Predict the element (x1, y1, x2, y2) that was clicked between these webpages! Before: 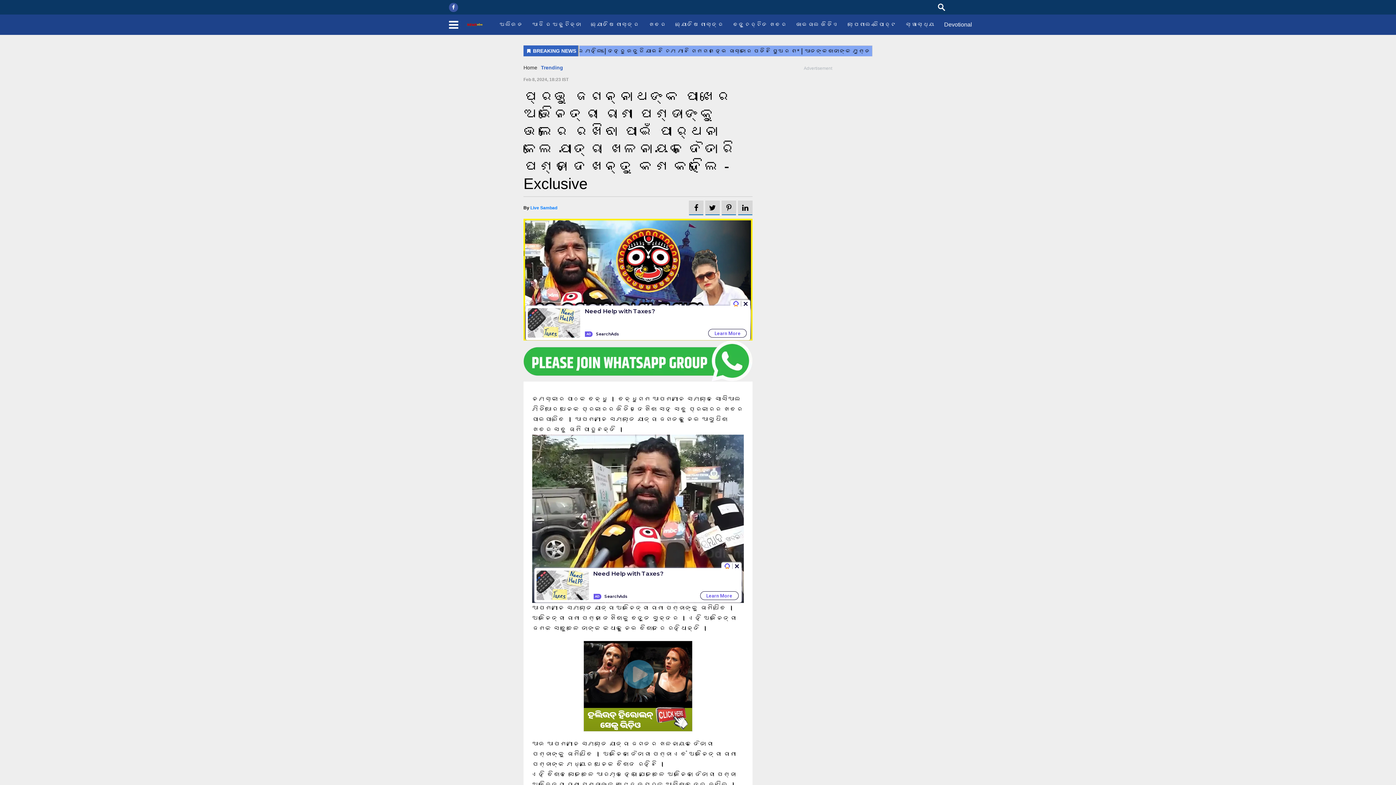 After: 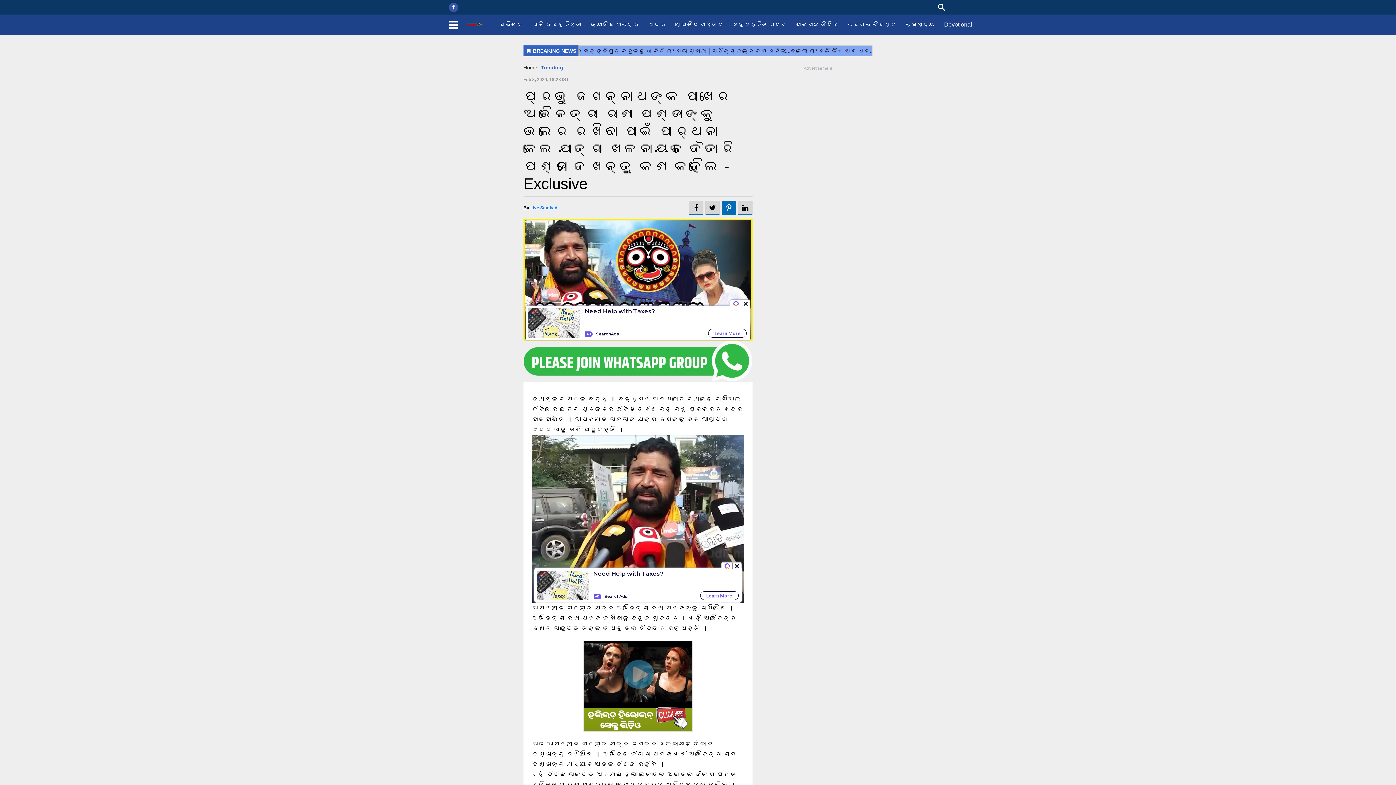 Action: bbox: (721, 200, 736, 215)